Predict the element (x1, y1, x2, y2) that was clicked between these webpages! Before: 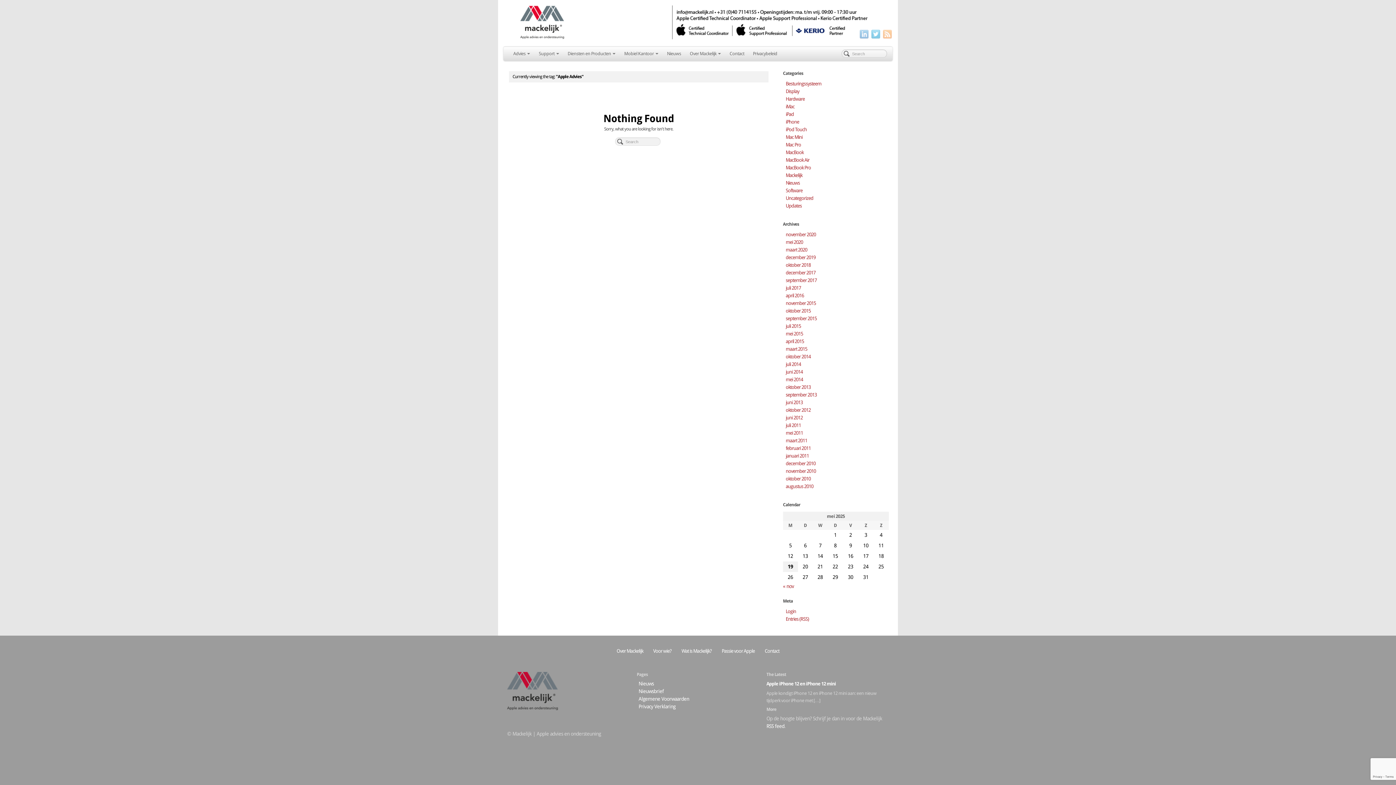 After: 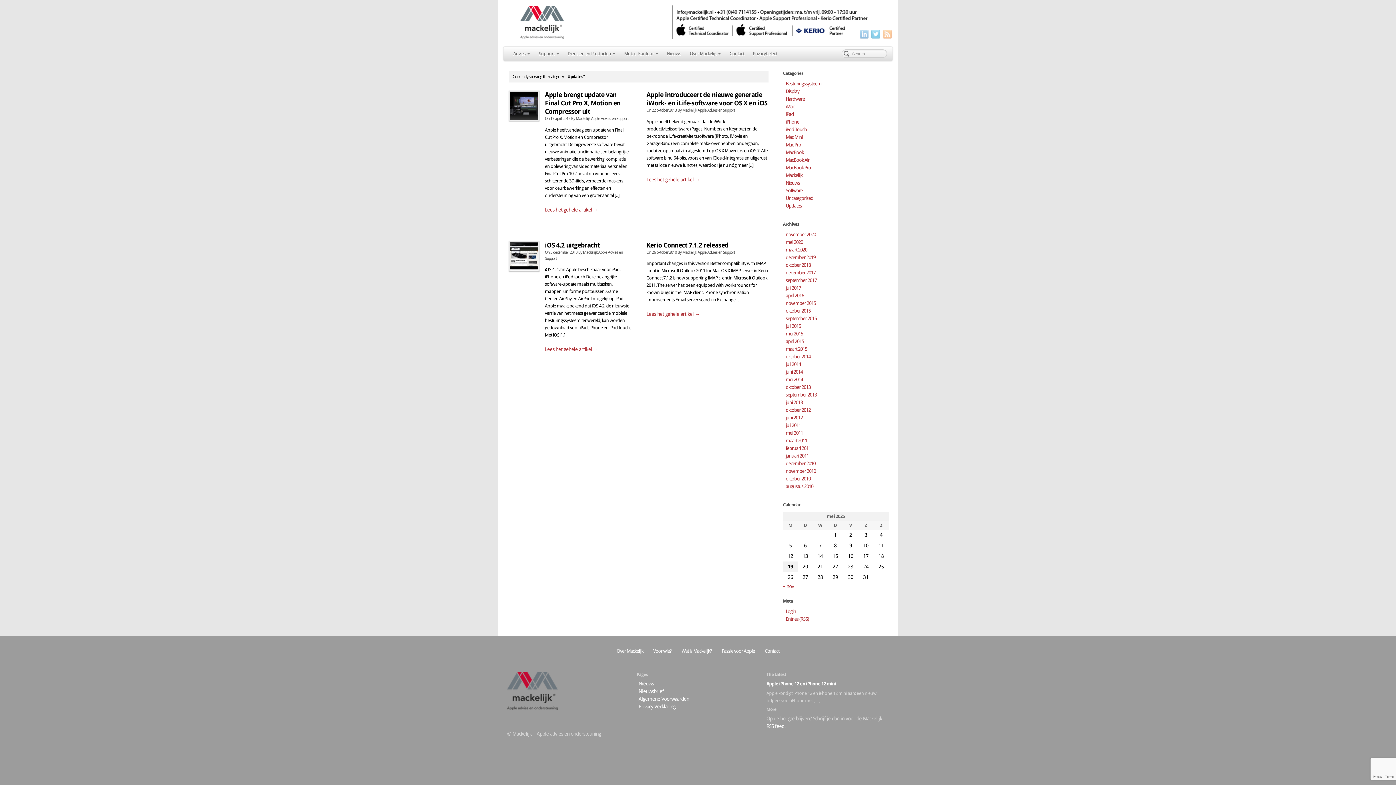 Action: bbox: (785, 203, 801, 208) label: Updates